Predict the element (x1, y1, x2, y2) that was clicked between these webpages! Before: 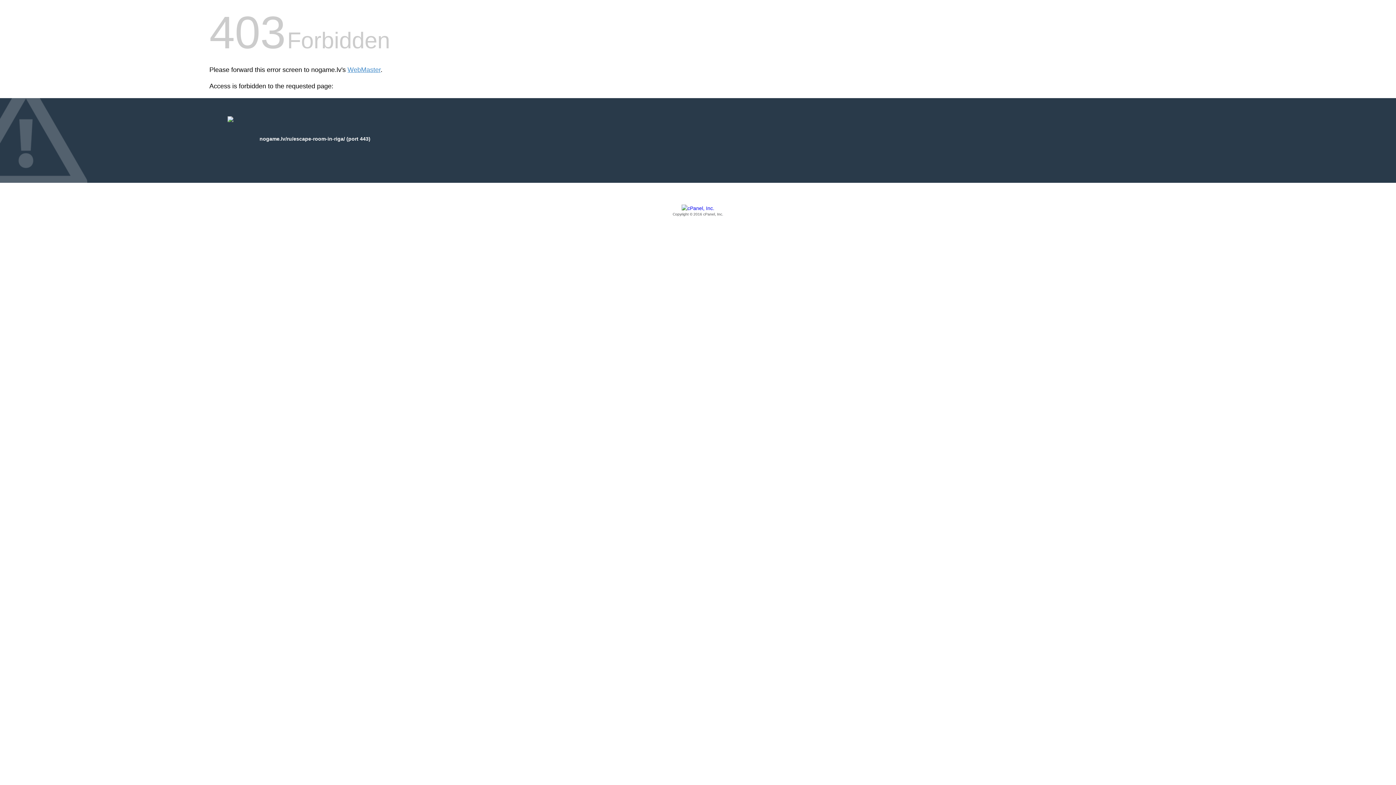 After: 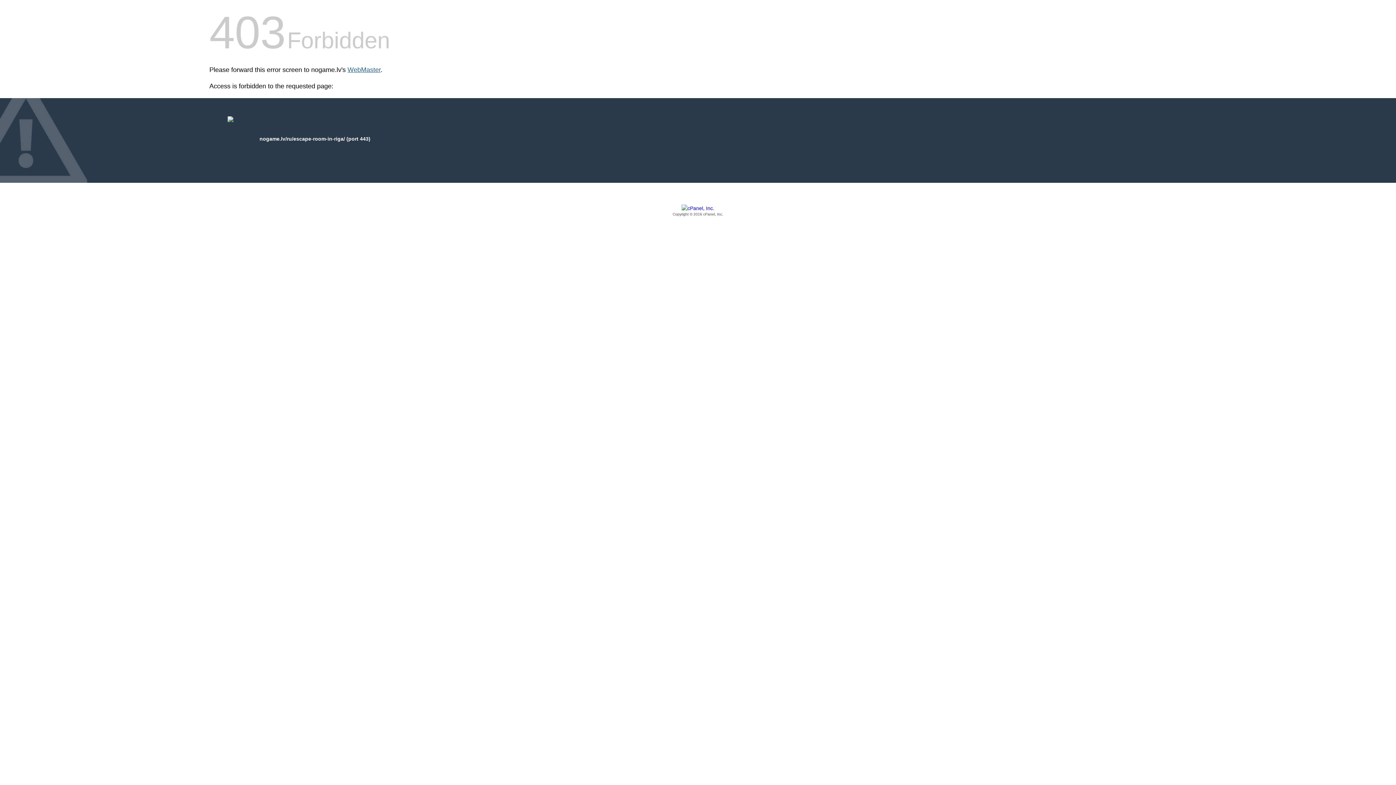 Action: label: WebMaster bbox: (347, 66, 380, 73)